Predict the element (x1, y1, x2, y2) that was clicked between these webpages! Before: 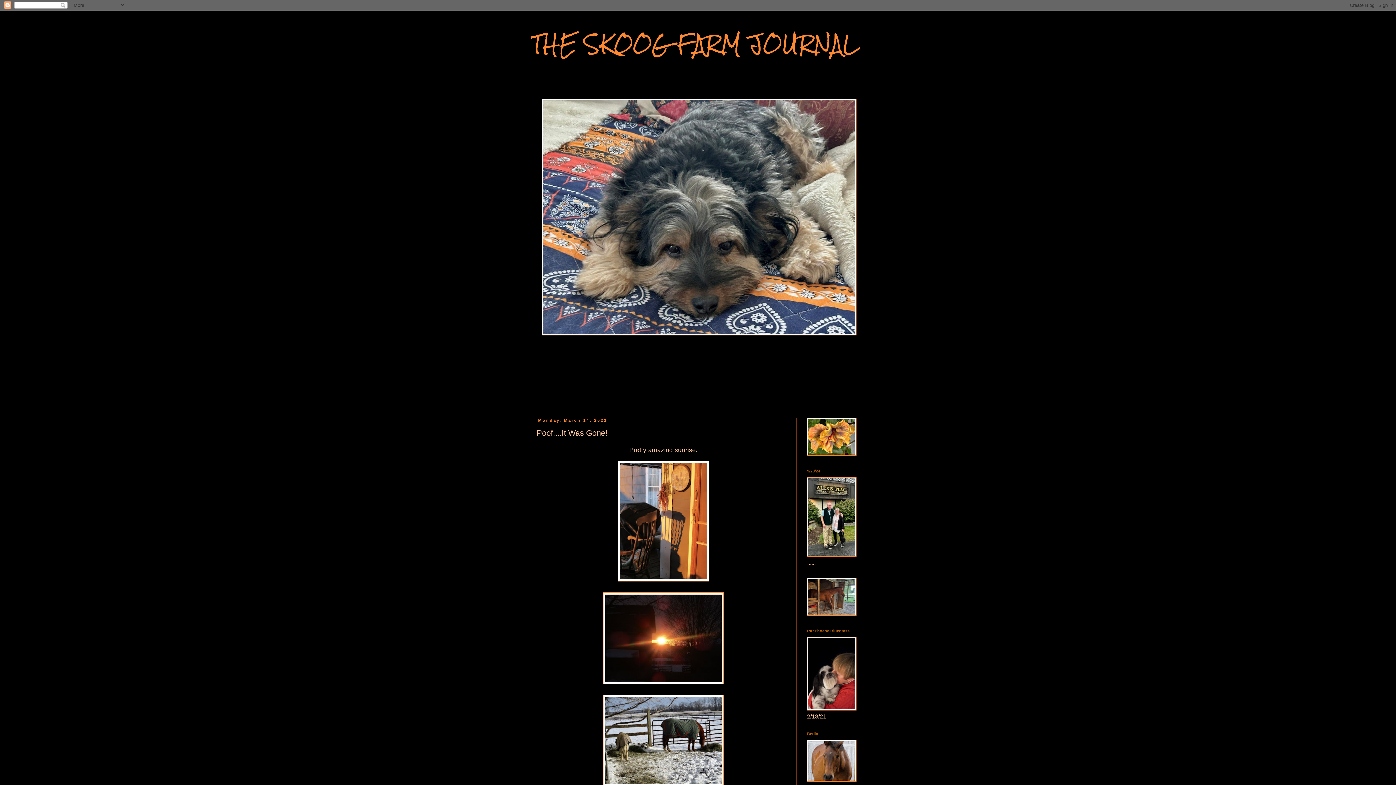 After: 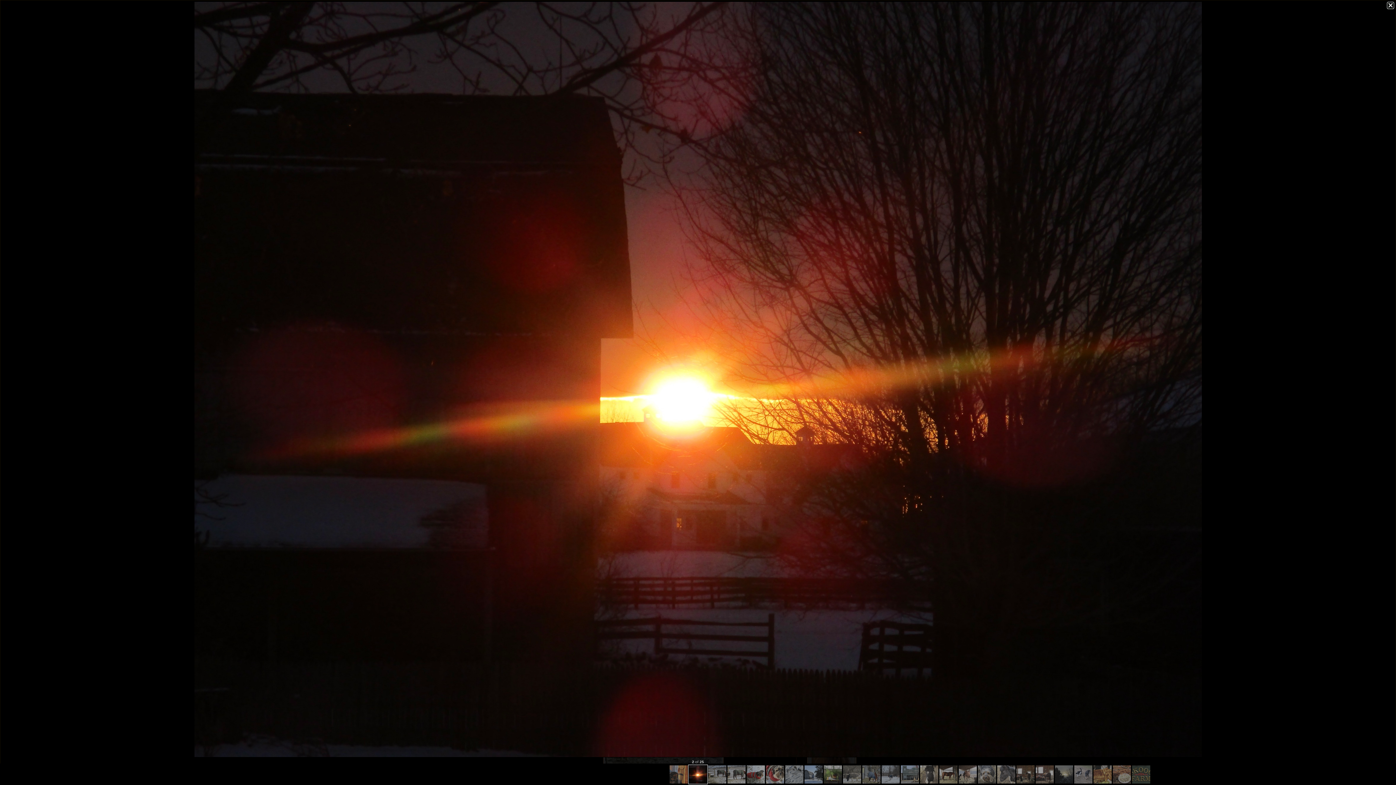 Action: bbox: (603, 678, 724, 685)